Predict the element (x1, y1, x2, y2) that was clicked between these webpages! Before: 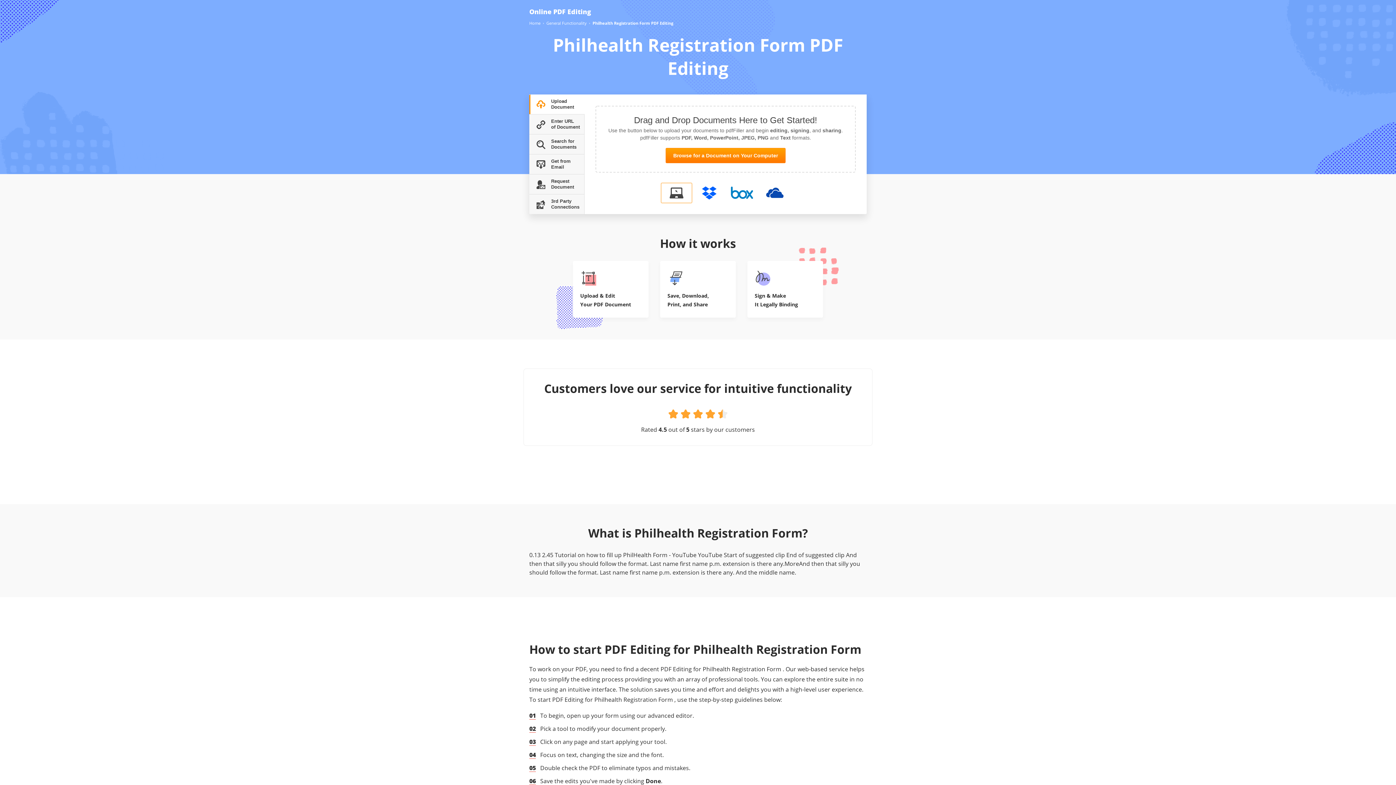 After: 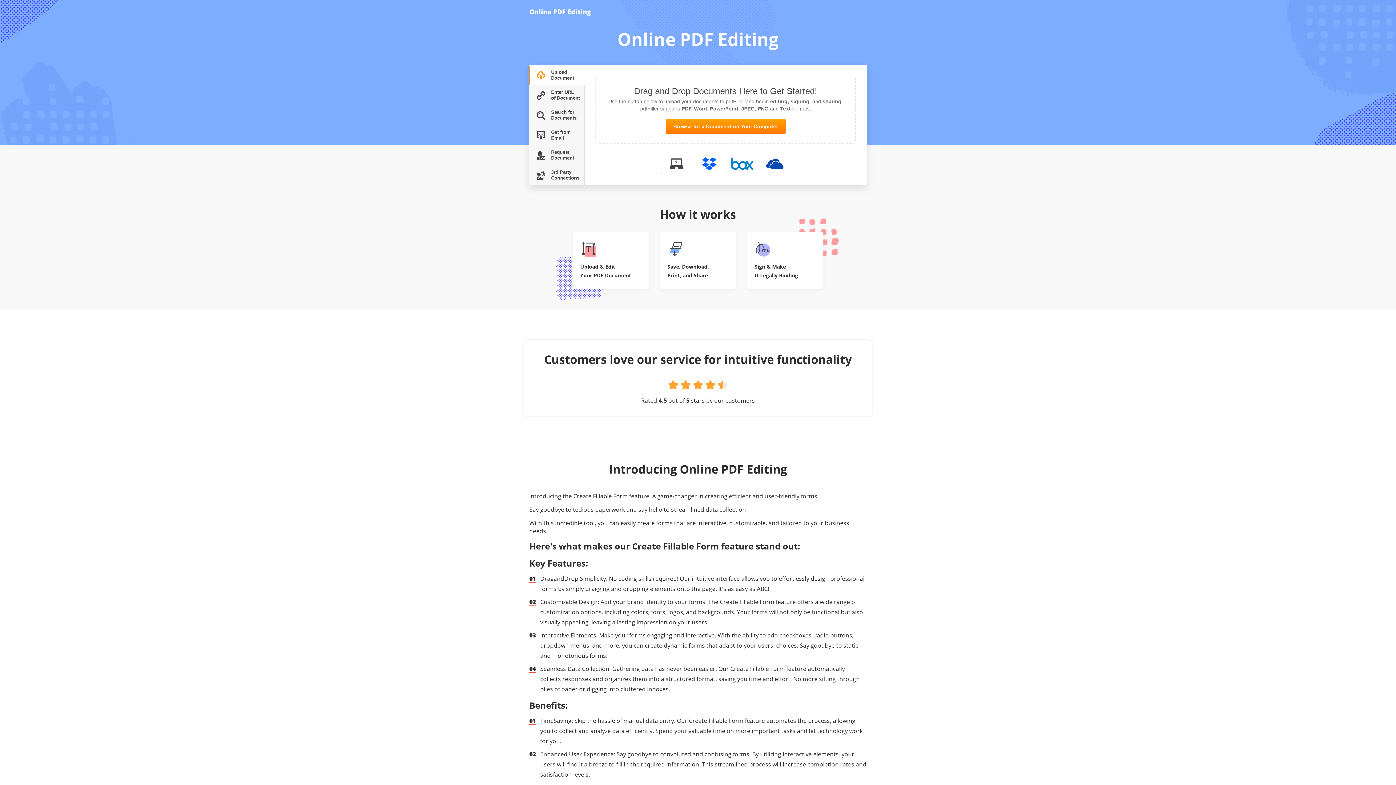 Action: label: Online PDF Editing bbox: (529, 7, 591, 16)